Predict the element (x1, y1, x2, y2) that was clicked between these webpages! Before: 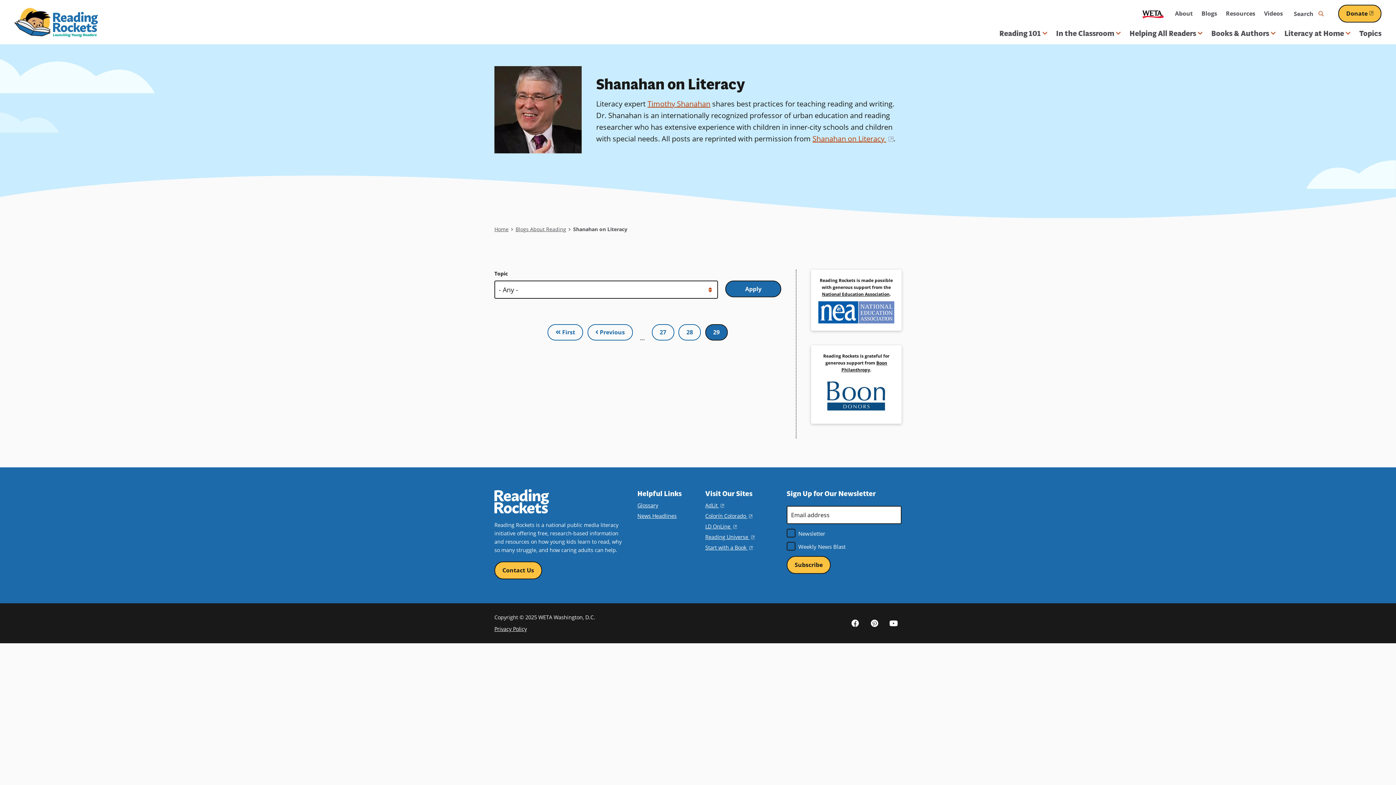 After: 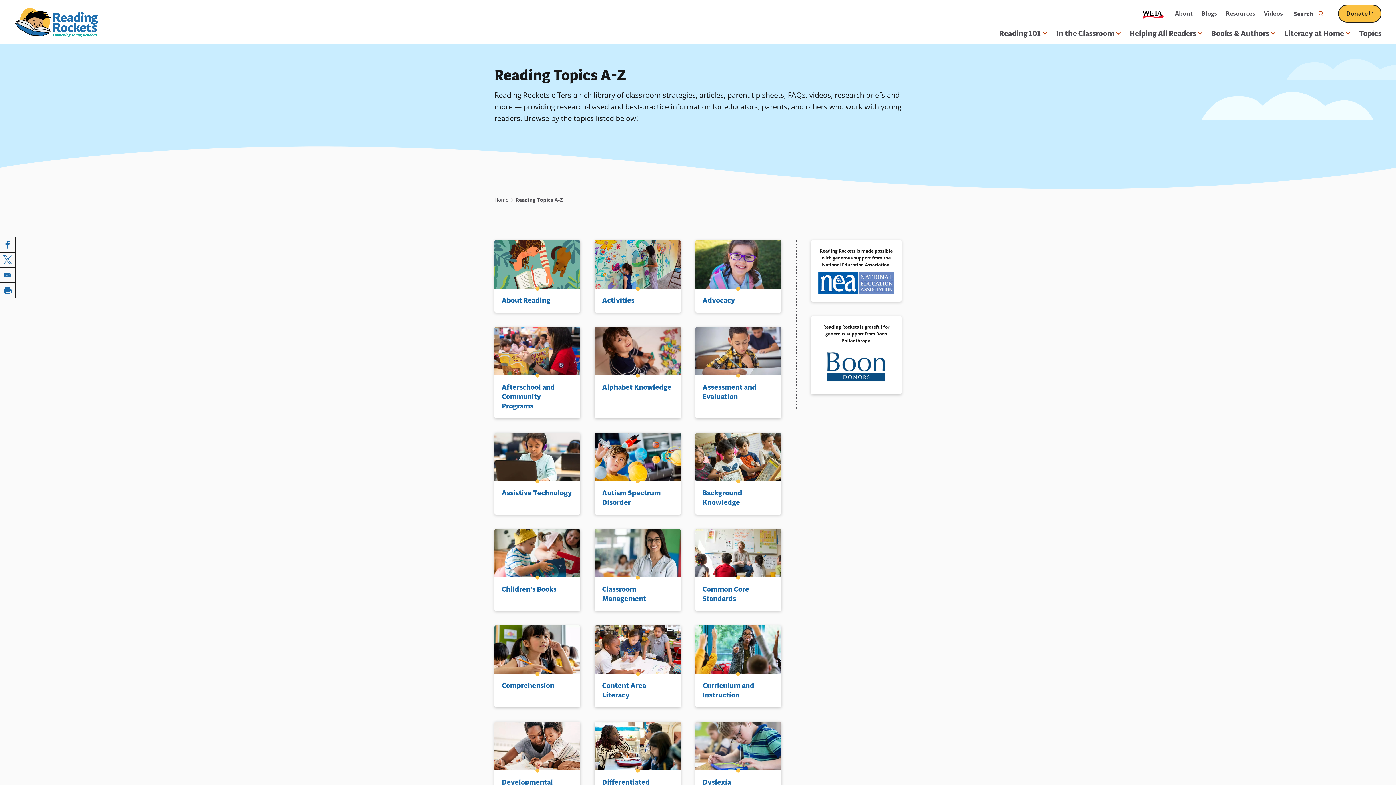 Action: bbox: (1359, 22, 1381, 44) label: Topics